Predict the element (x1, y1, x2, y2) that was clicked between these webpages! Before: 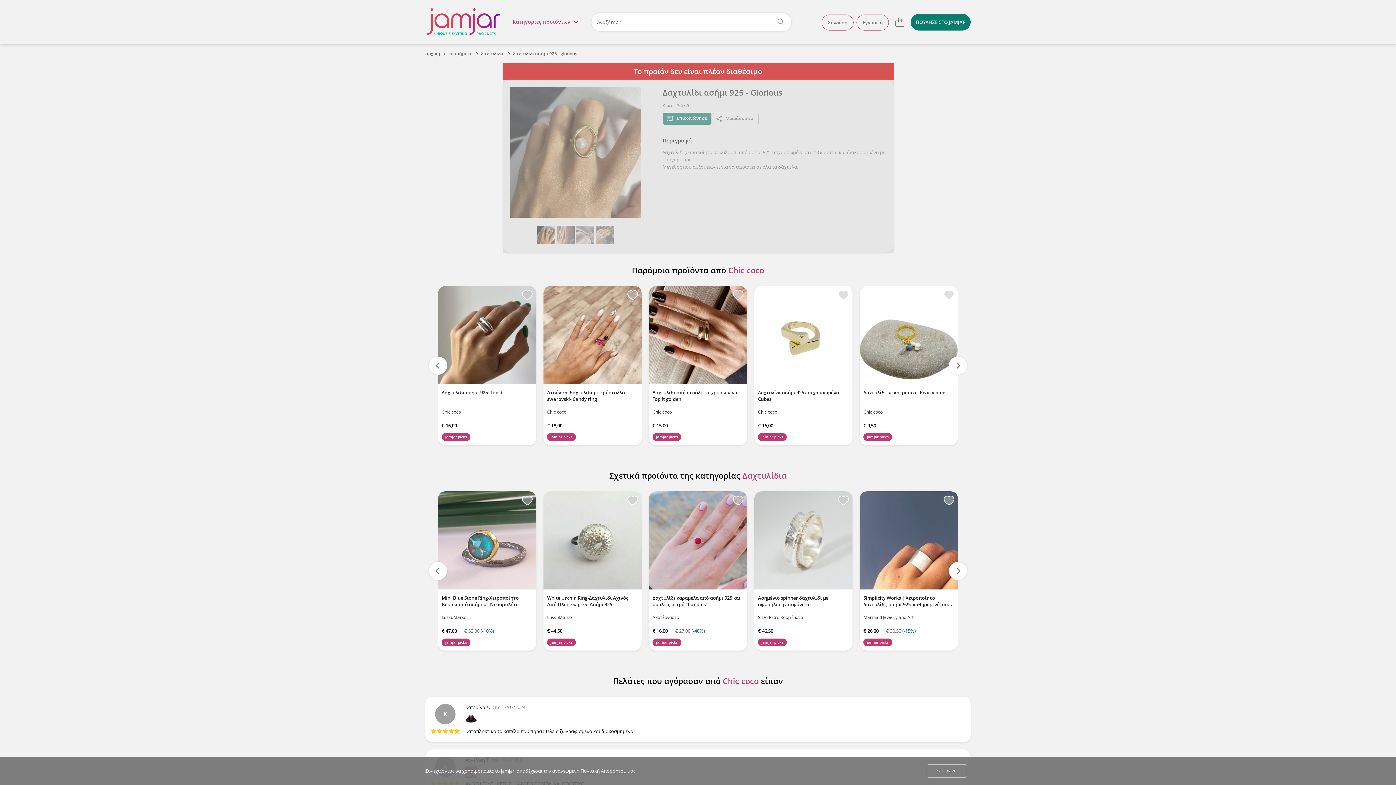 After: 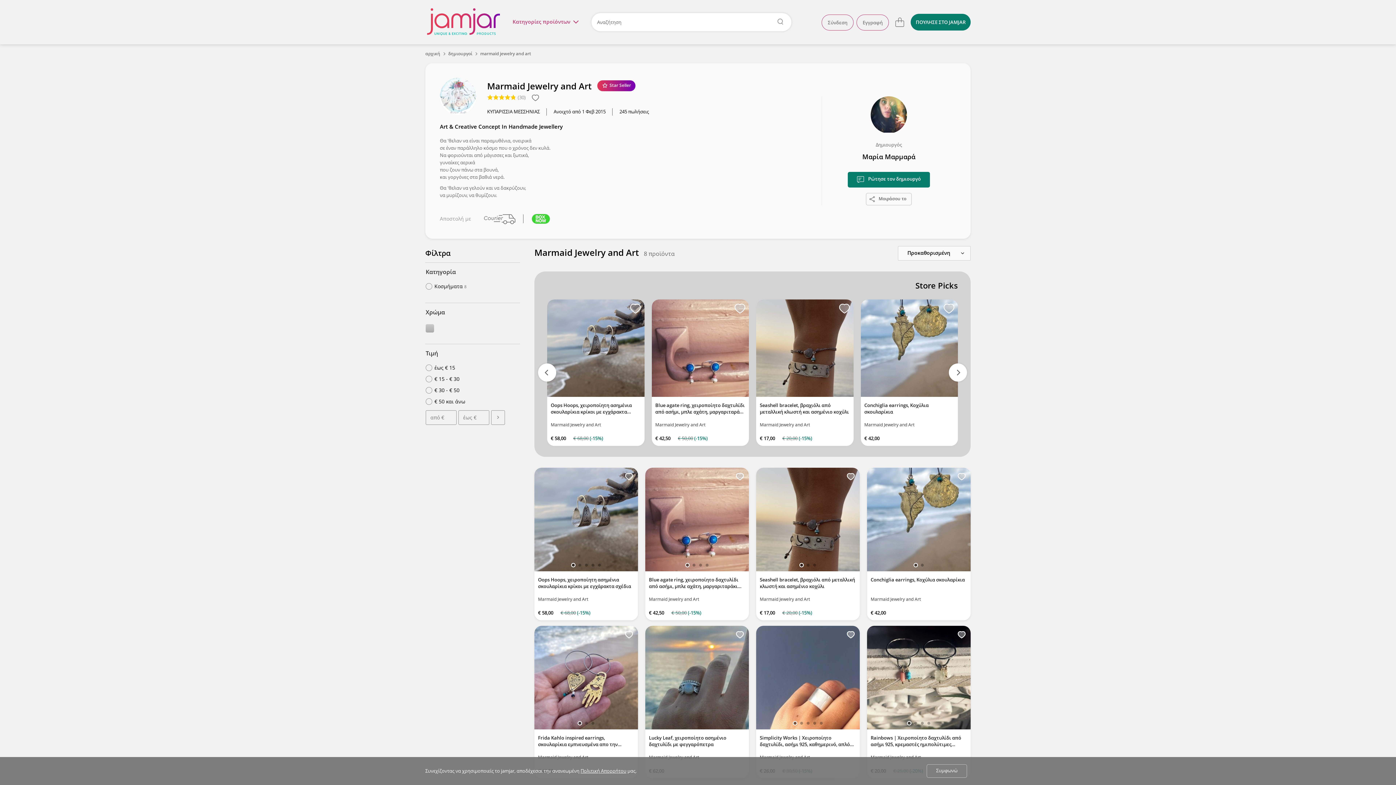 Action: label: Marmaid Jewelry and Art bbox: (863, 613, 954, 621)